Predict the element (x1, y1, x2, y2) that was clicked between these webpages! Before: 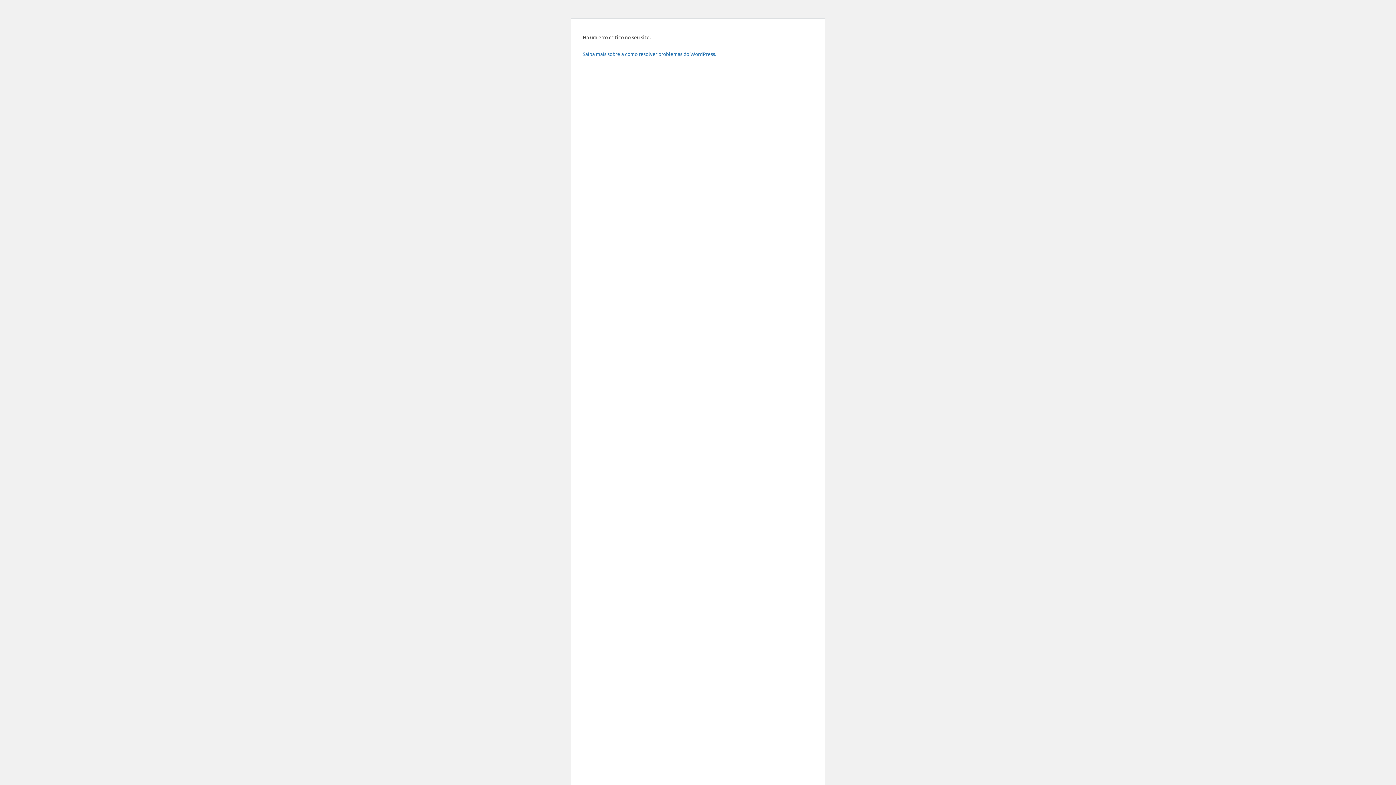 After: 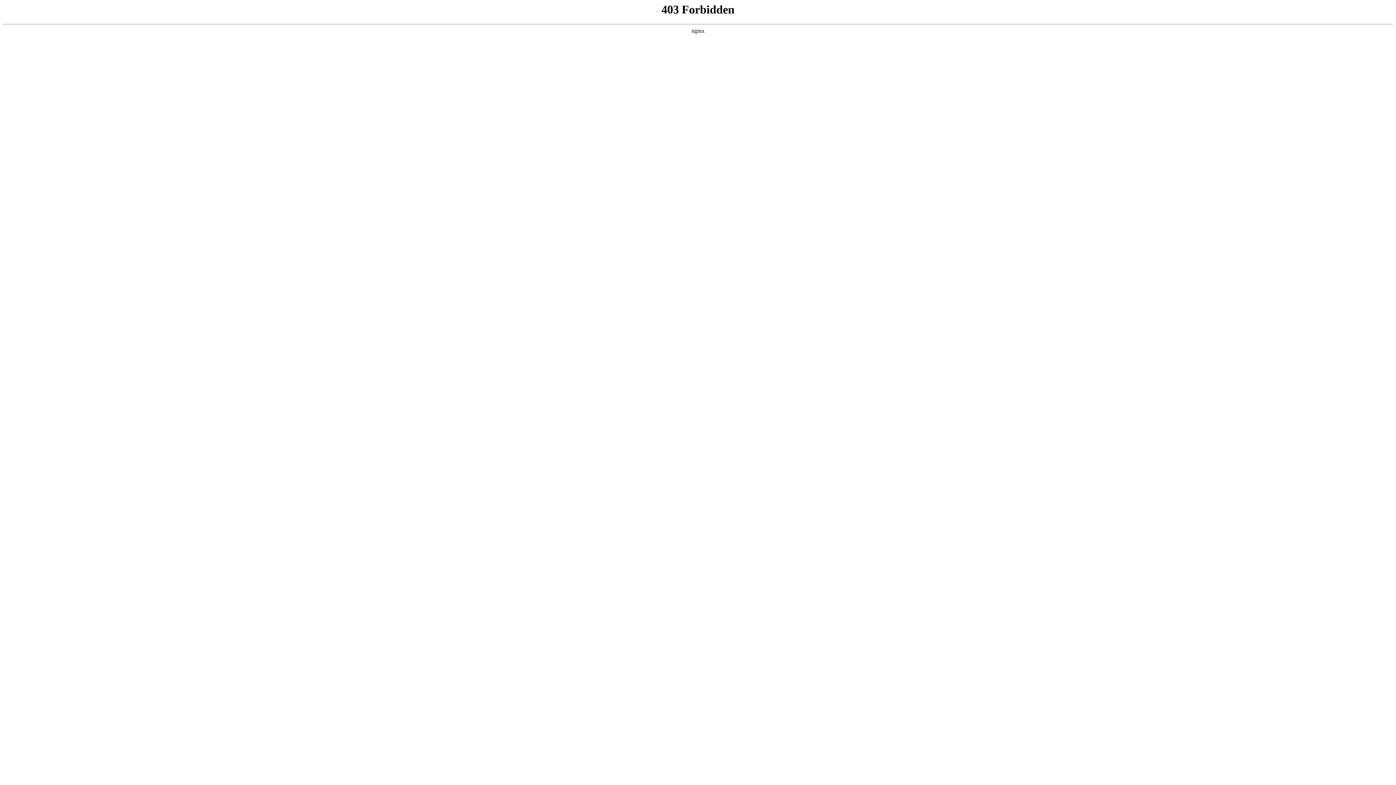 Action: bbox: (582, 50, 716, 57) label: Saiba mais sobre a como resolver problemas do WordPress.